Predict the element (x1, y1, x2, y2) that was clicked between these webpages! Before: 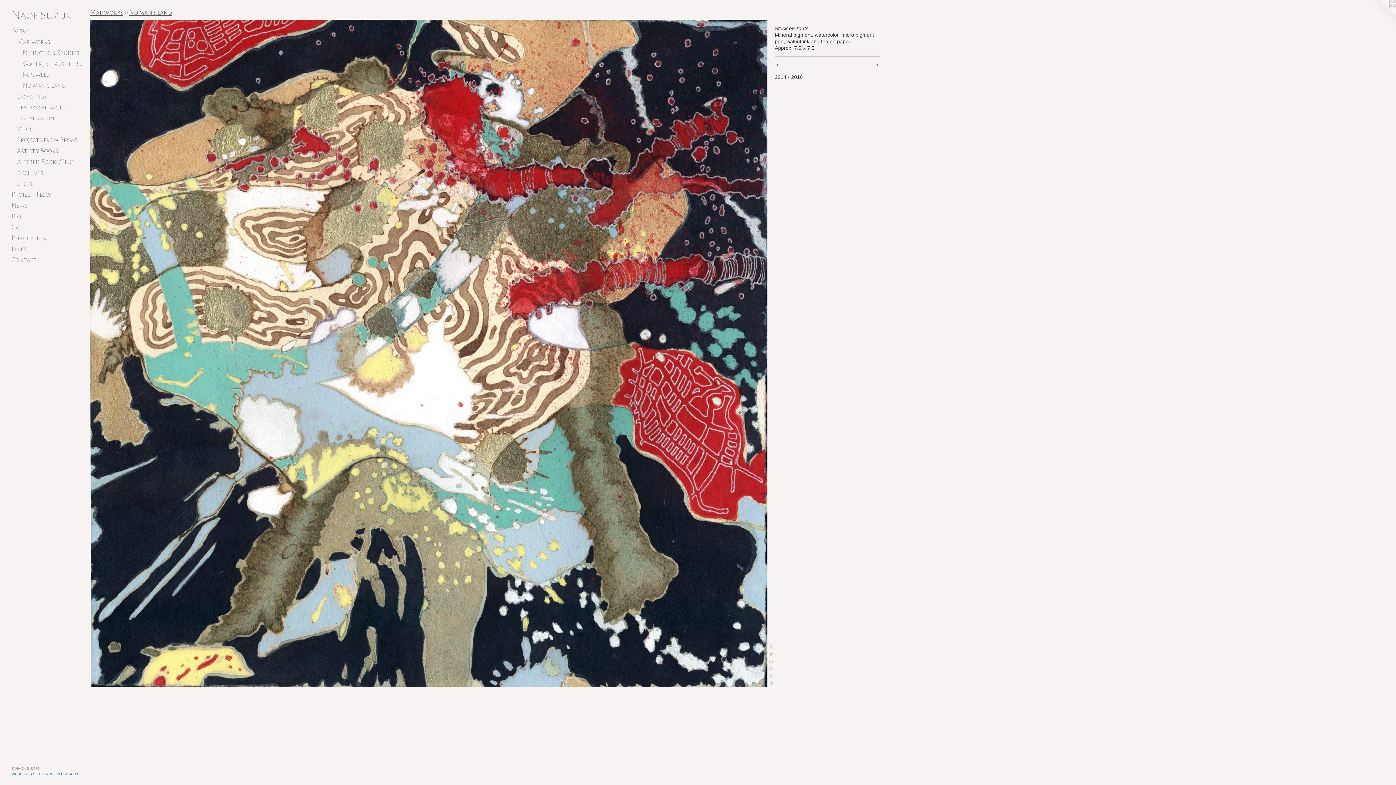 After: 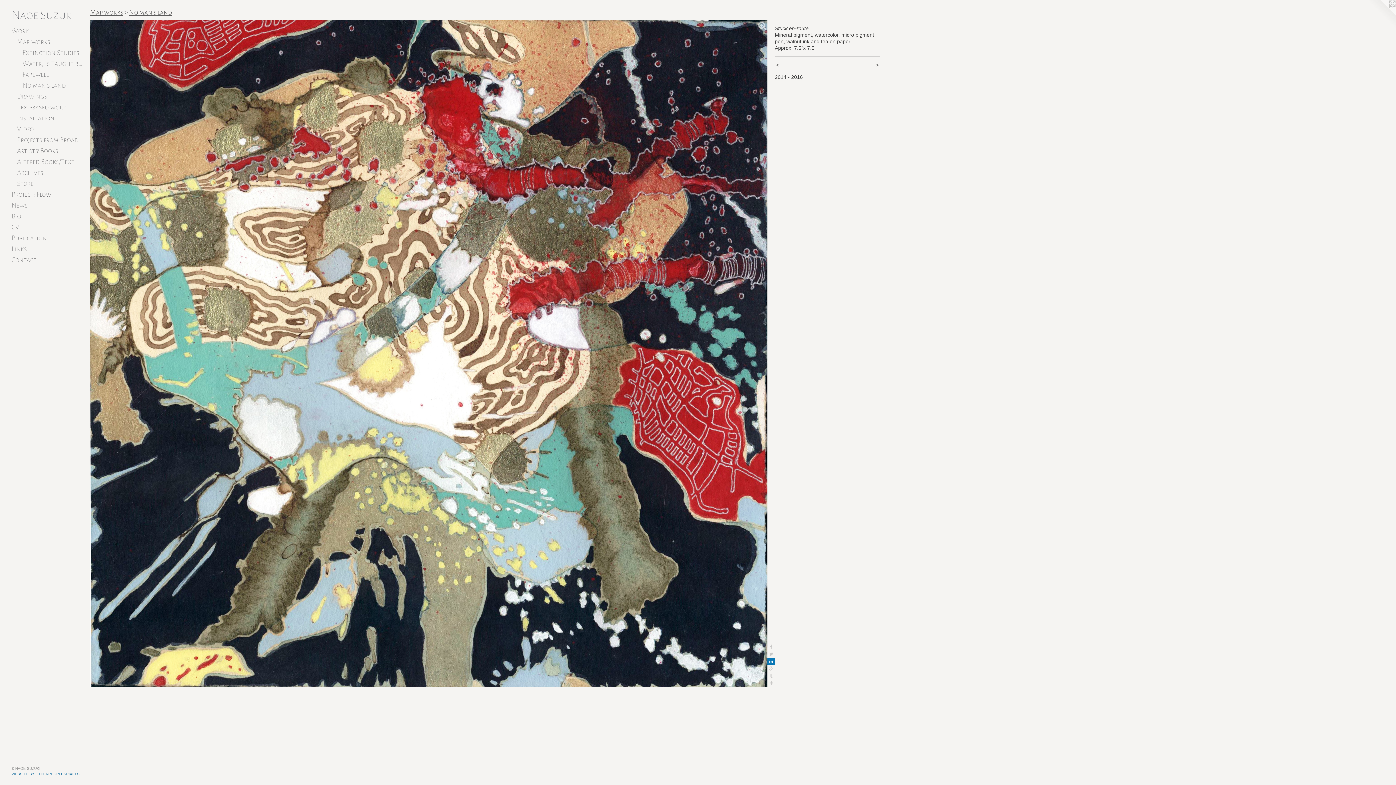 Action: bbox: (767, 658, 775, 665)